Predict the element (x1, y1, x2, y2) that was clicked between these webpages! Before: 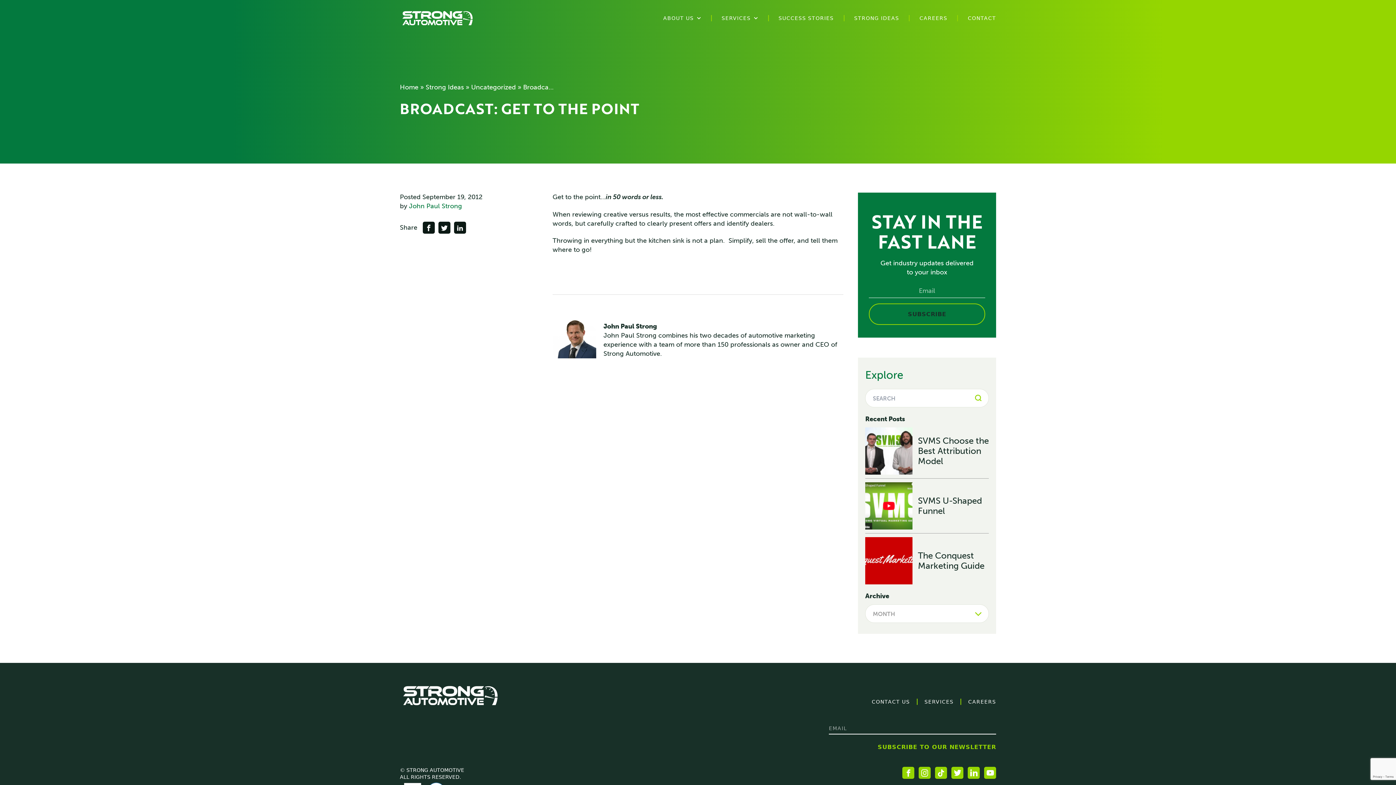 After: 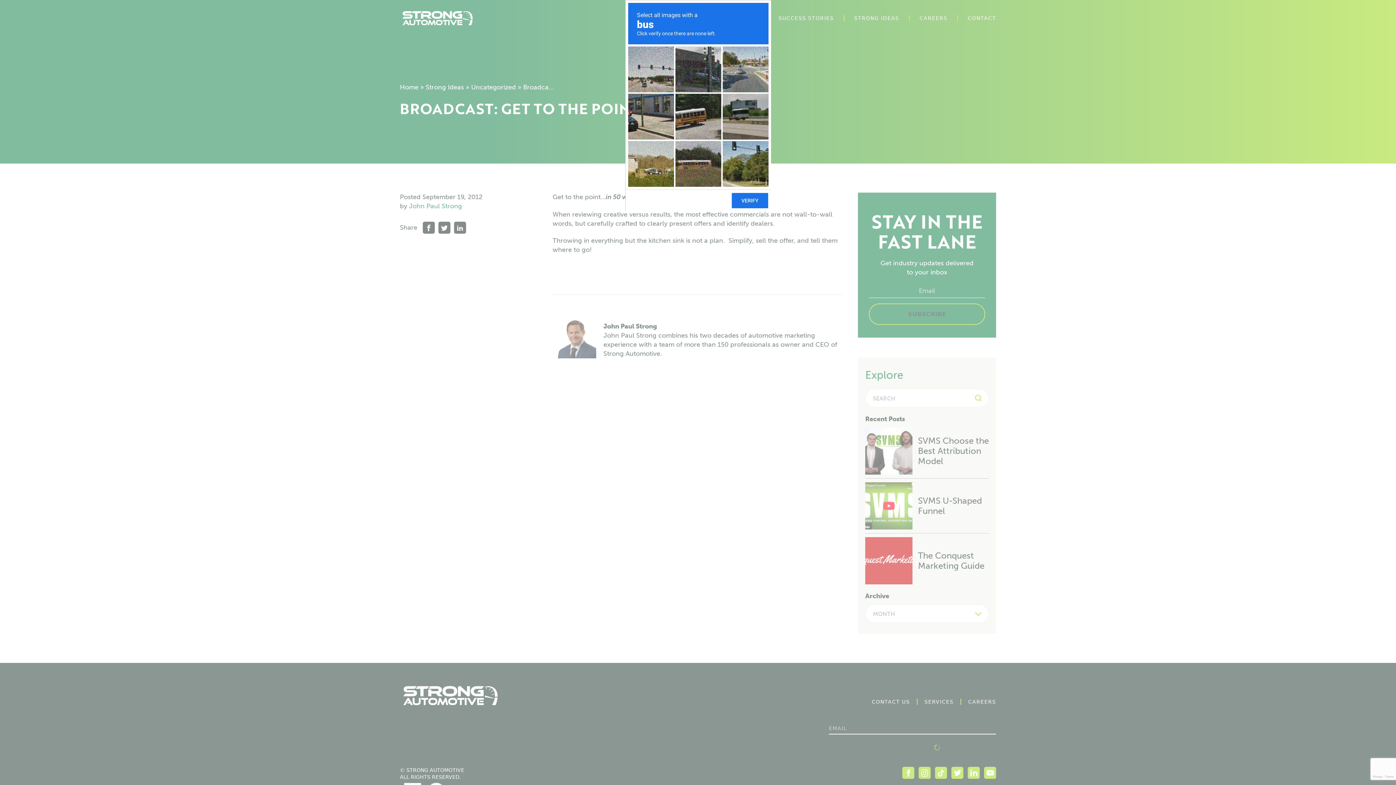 Action: label: SUBSCRIBE TO OUR NEWSLETTER bbox: (877, 742, 996, 752)